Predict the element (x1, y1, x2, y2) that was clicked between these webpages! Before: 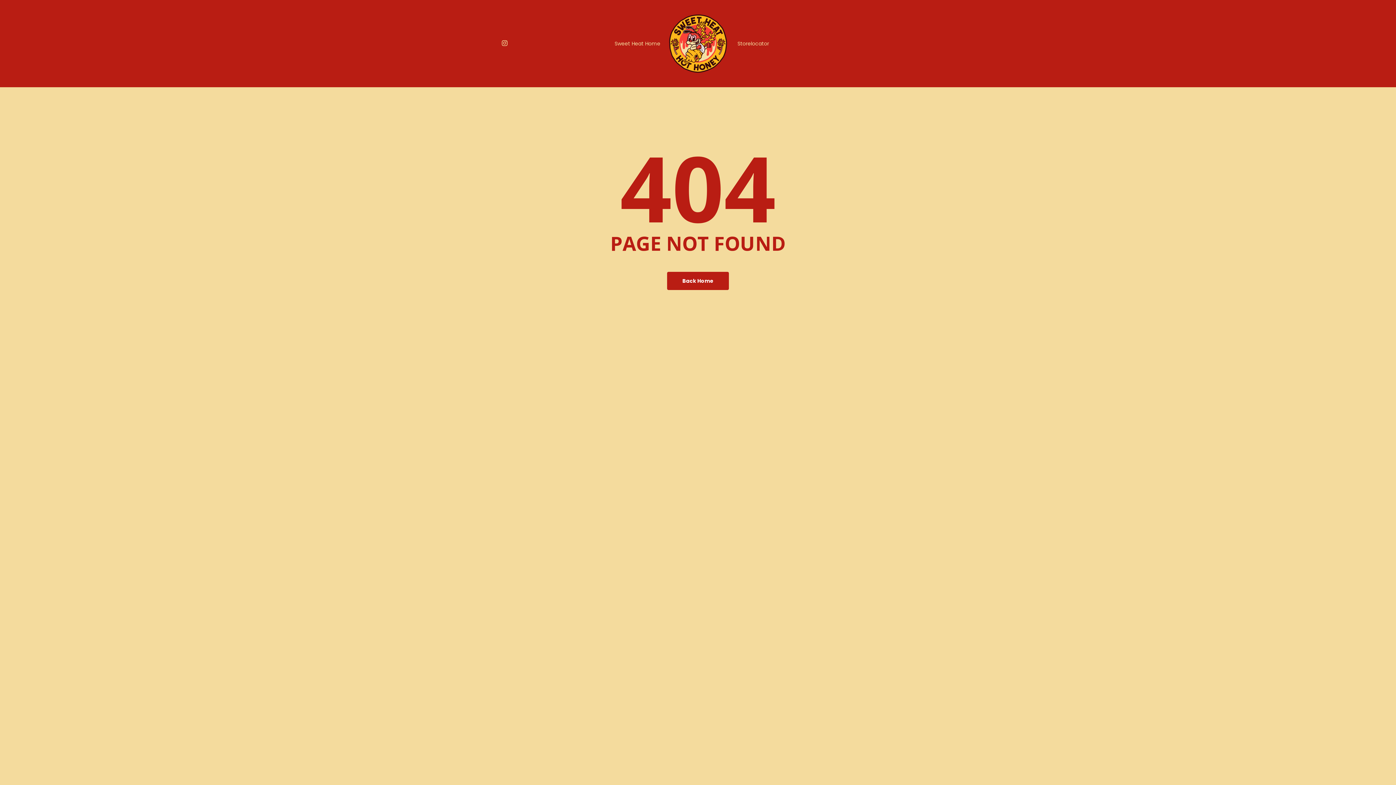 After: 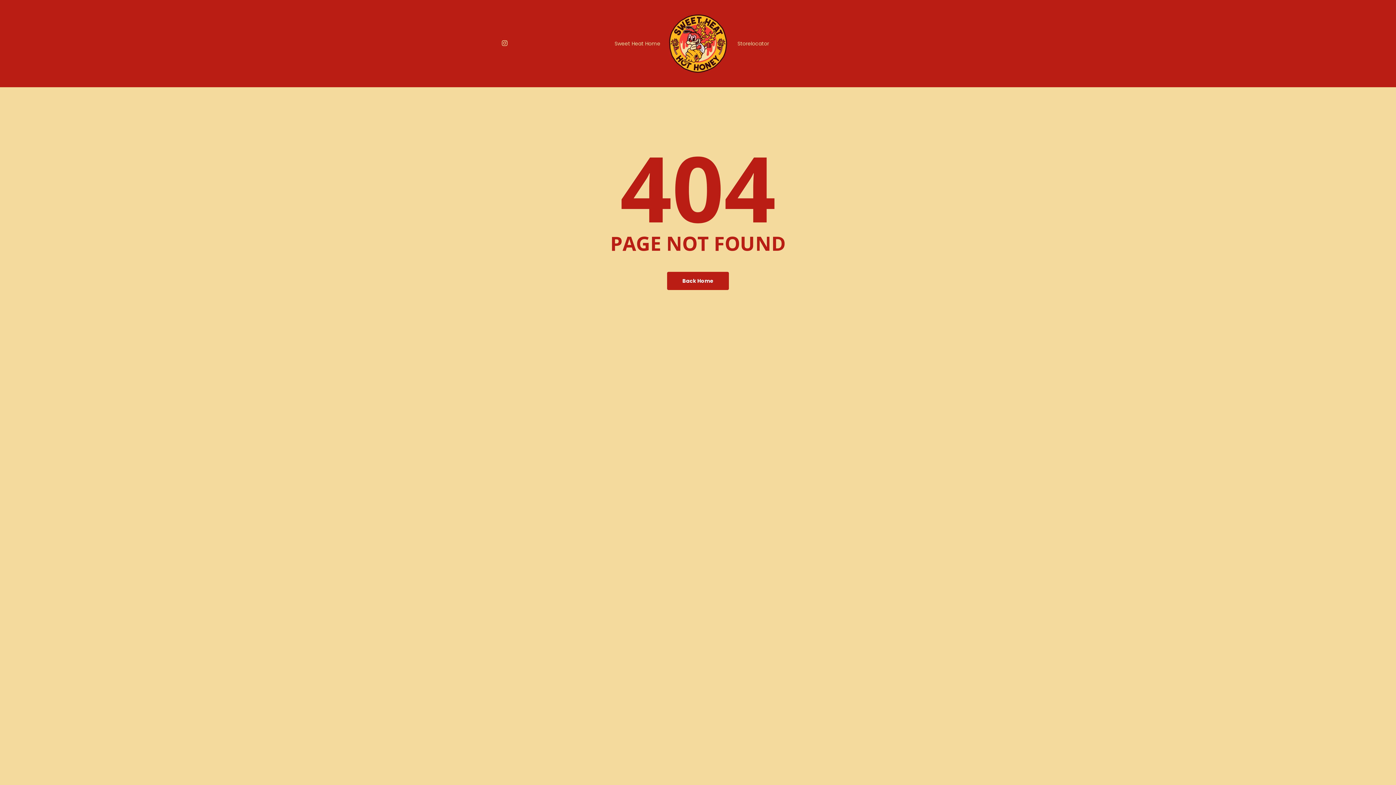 Action: bbox: (498, 39, 511, 47) label: instagram